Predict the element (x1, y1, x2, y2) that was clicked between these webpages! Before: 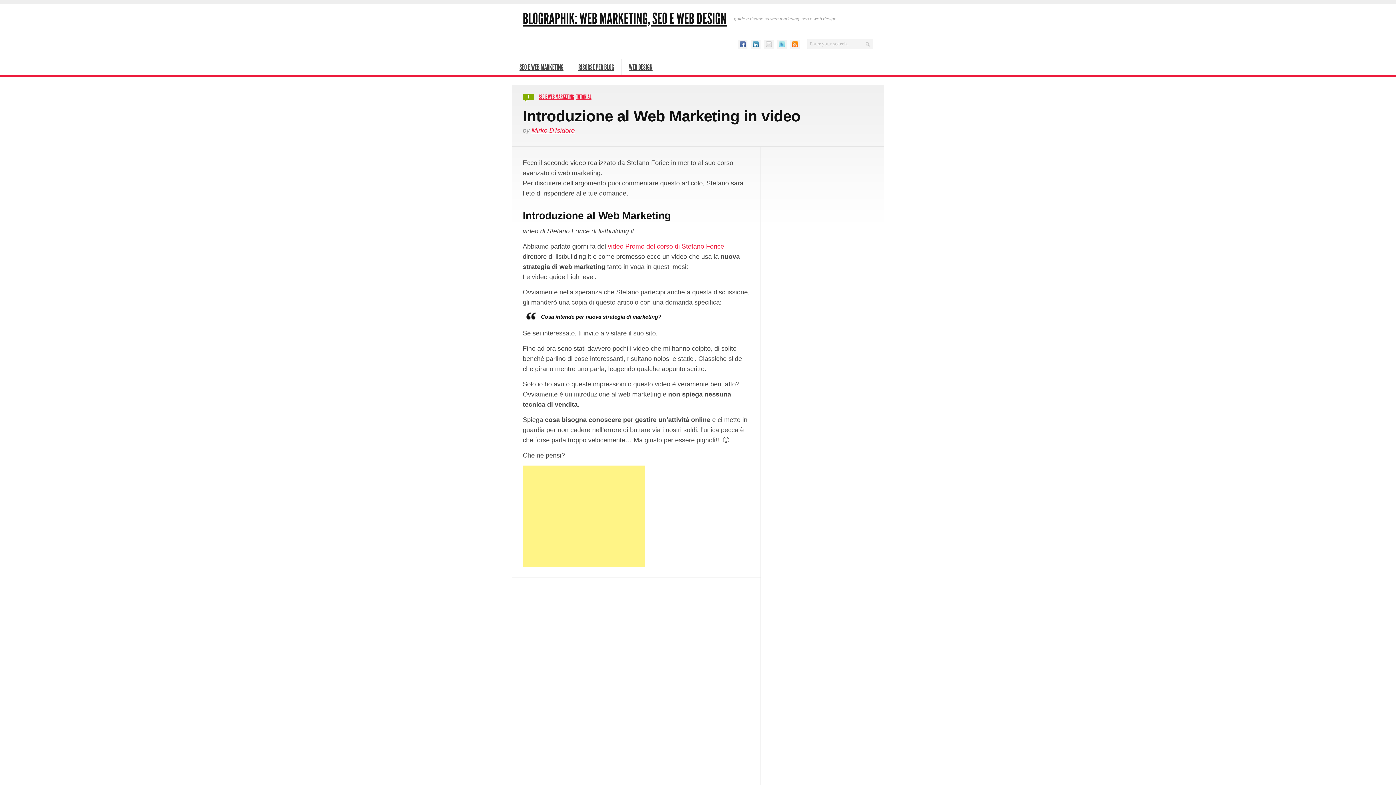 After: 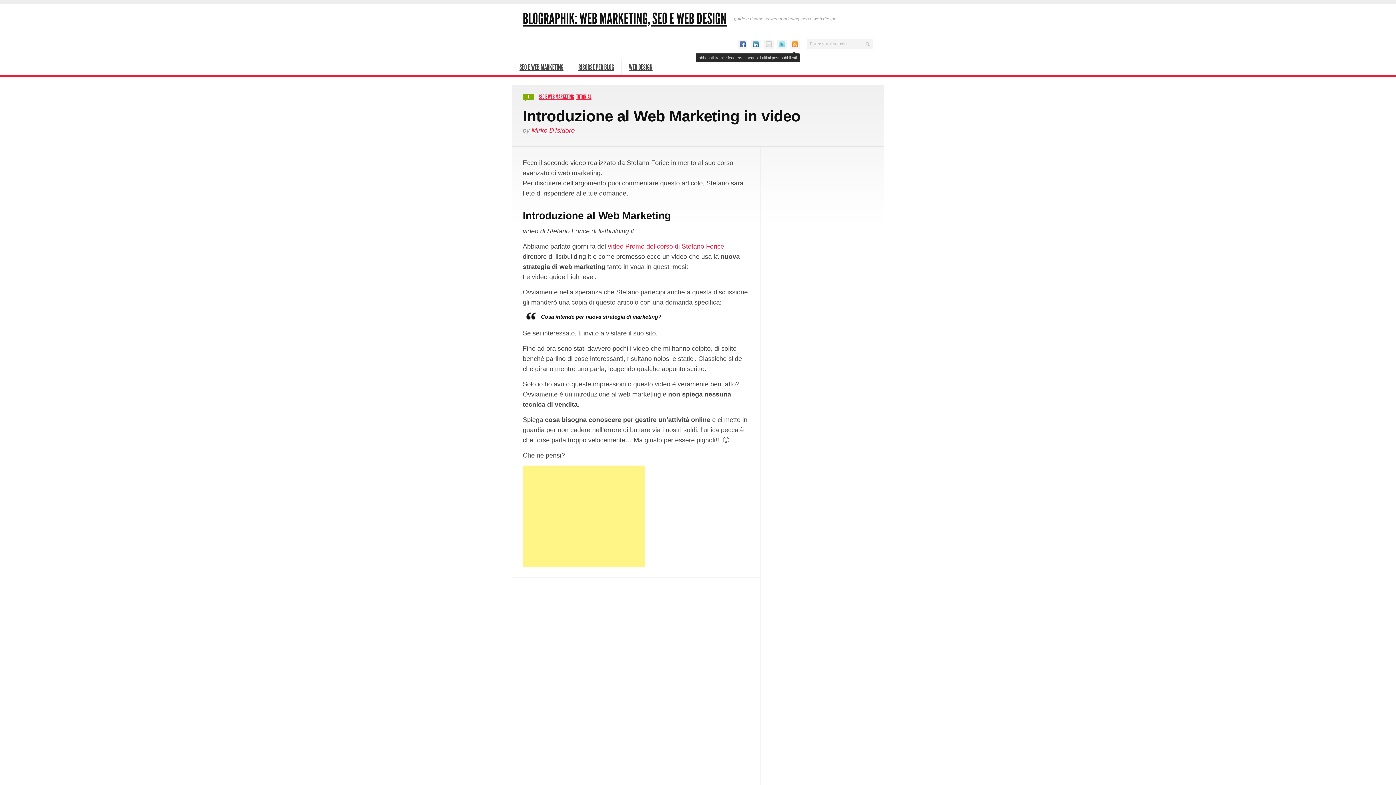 Action: bbox: (790, 39, 800, 49)